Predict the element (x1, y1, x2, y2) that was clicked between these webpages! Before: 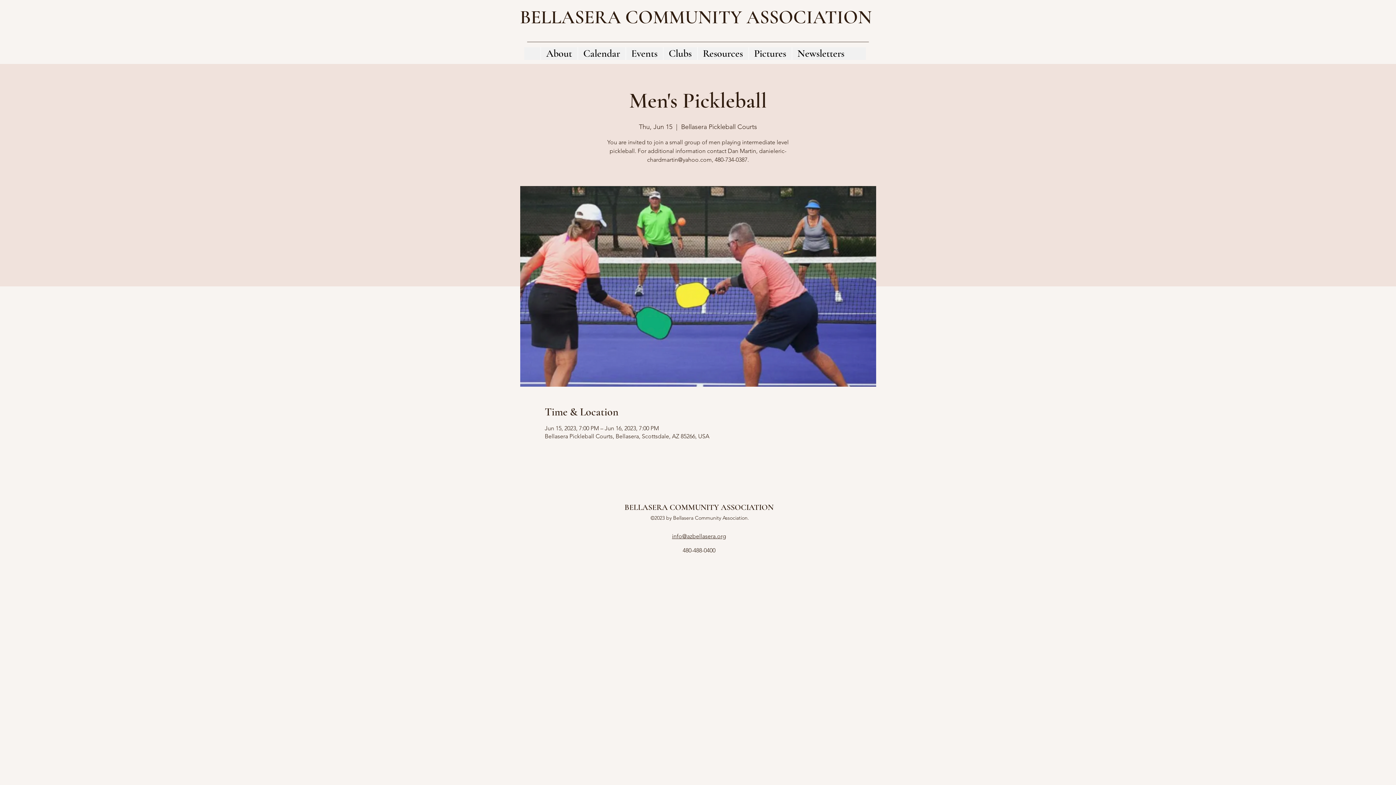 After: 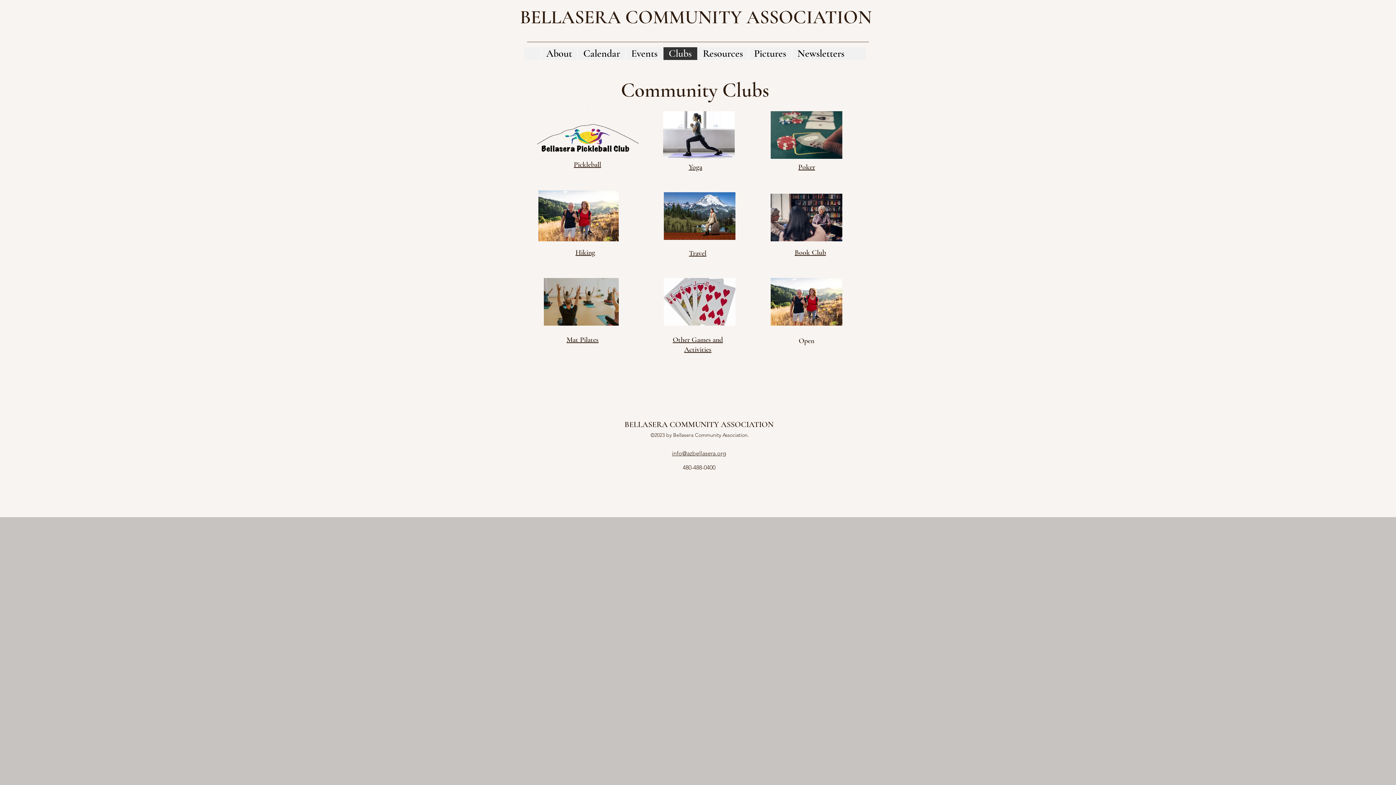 Action: bbox: (663, 47, 697, 60) label: Clubs